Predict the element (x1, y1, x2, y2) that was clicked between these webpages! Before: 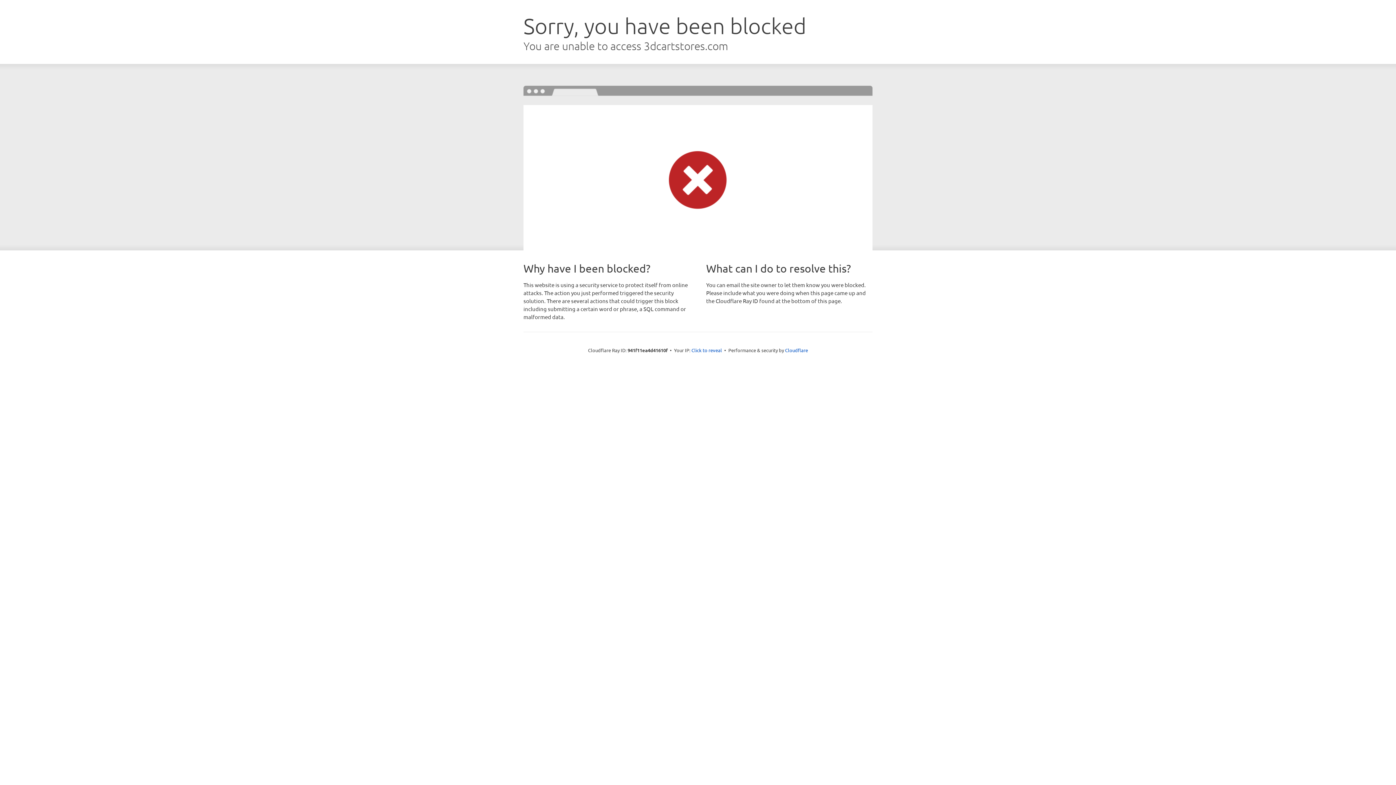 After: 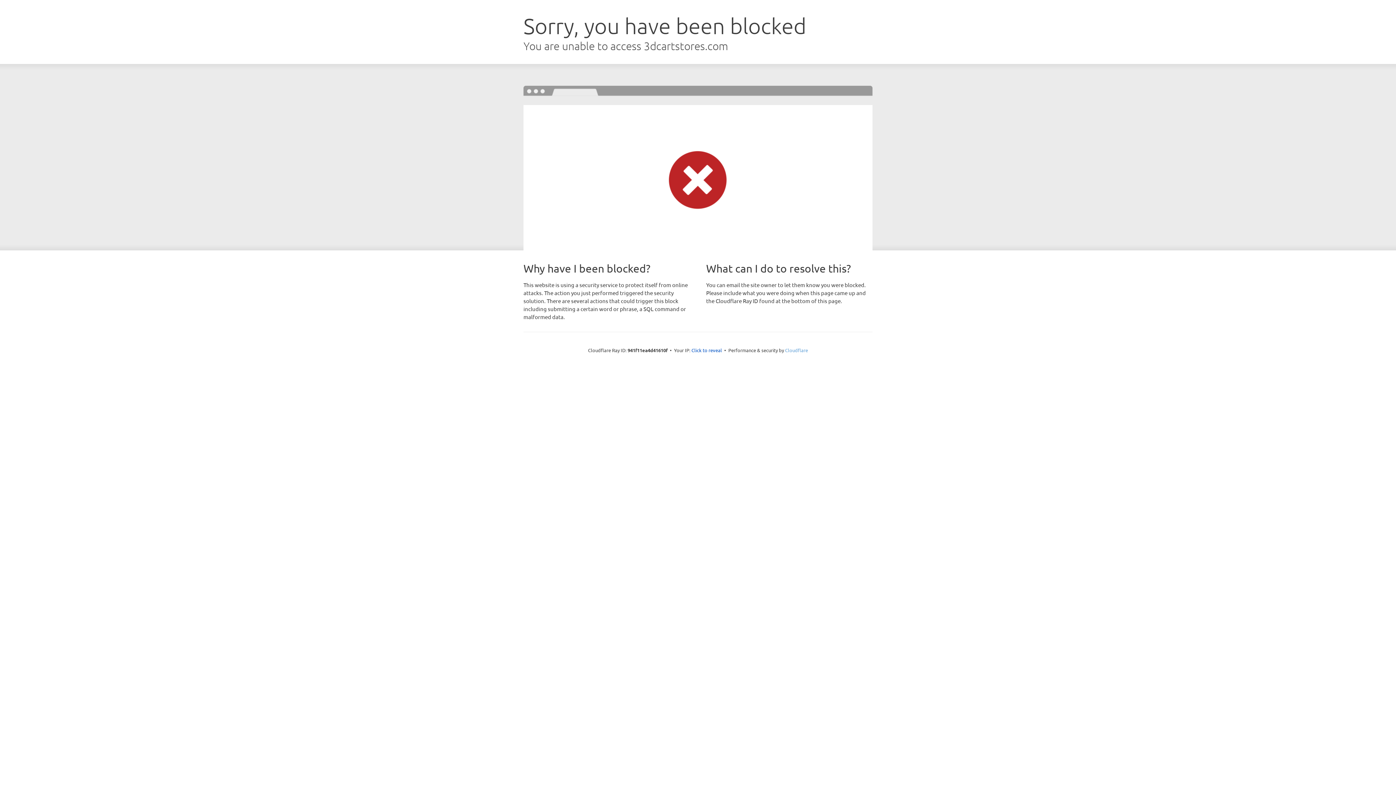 Action: bbox: (785, 347, 808, 353) label: Cloudflare